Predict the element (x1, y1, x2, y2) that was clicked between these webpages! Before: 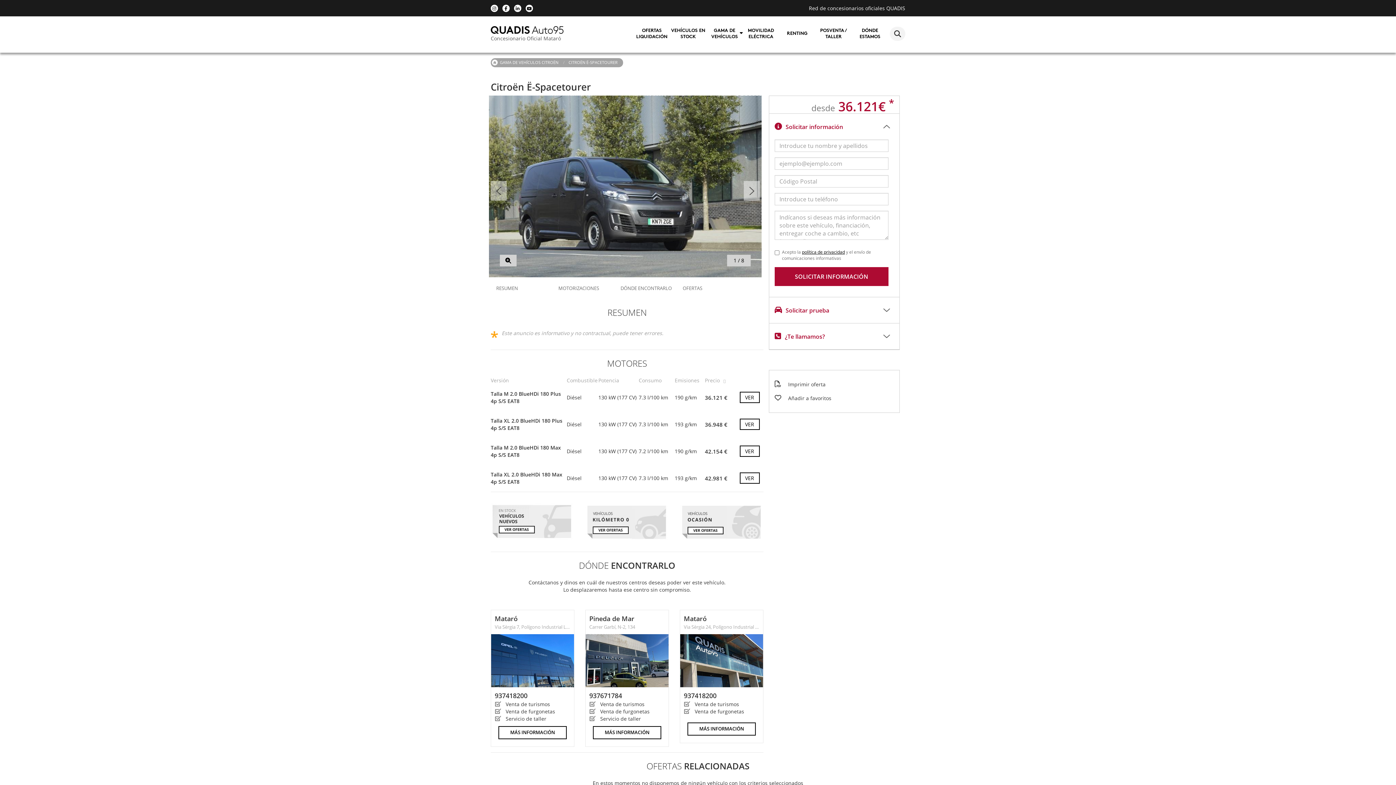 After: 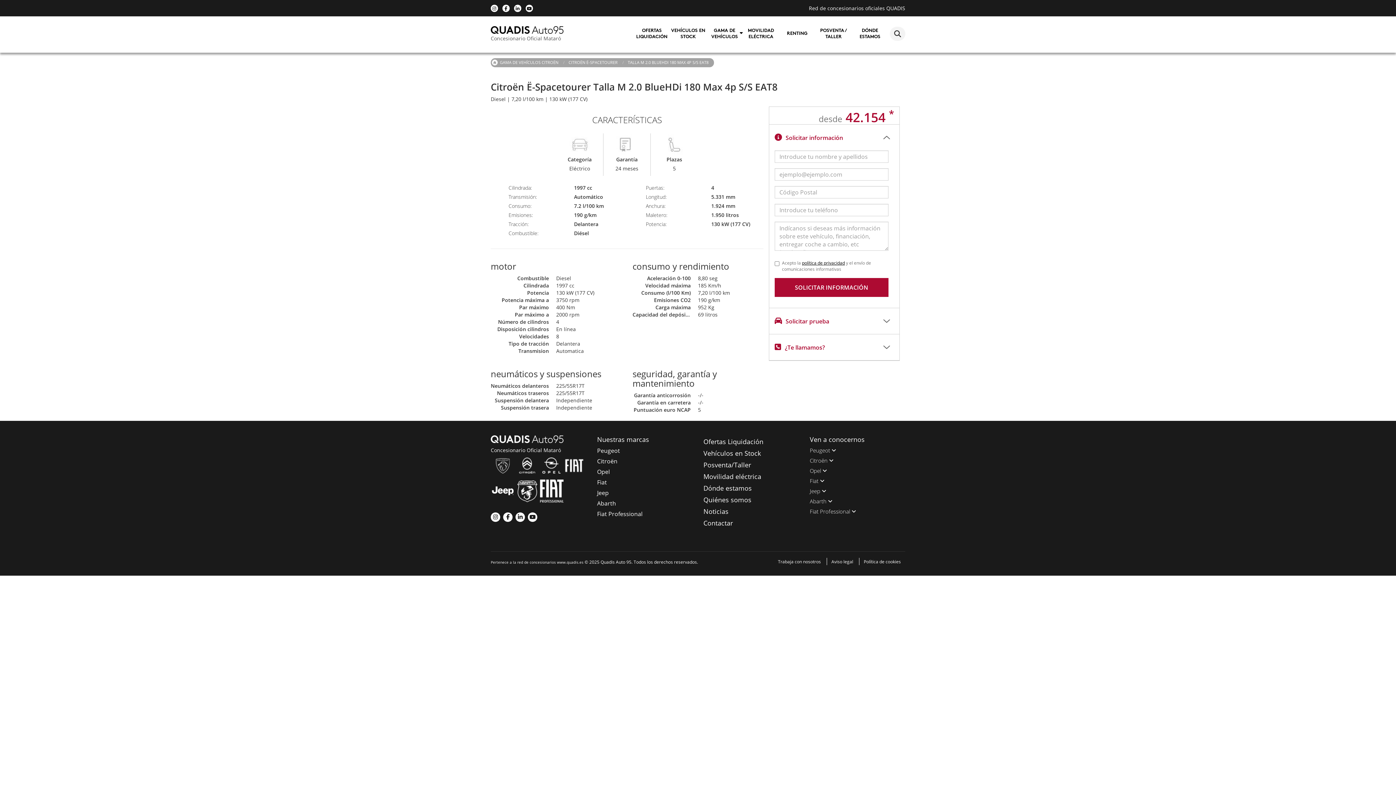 Action: bbox: (739, 445, 759, 456) label: VER